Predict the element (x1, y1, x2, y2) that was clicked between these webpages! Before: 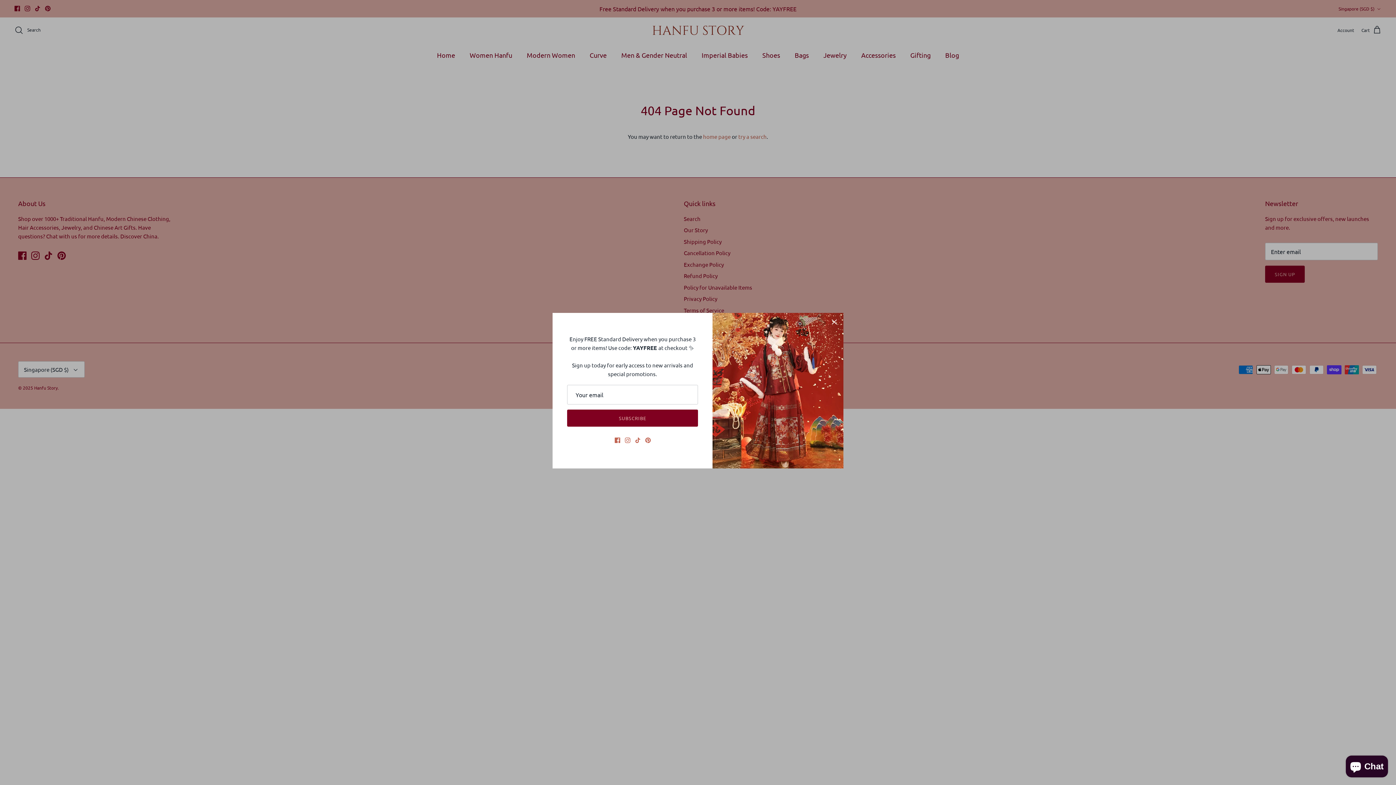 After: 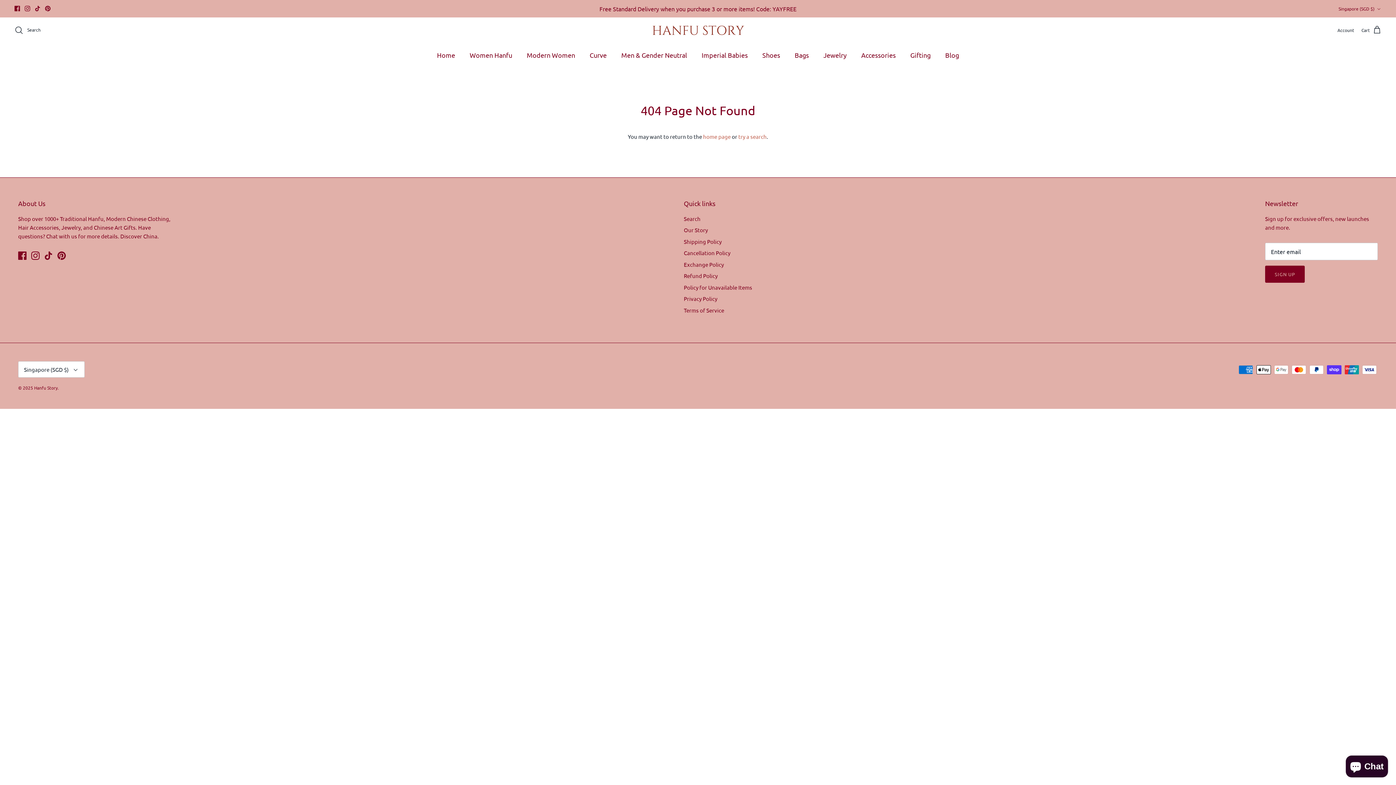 Action: label: Close bbox: (826, 314, 842, 330)